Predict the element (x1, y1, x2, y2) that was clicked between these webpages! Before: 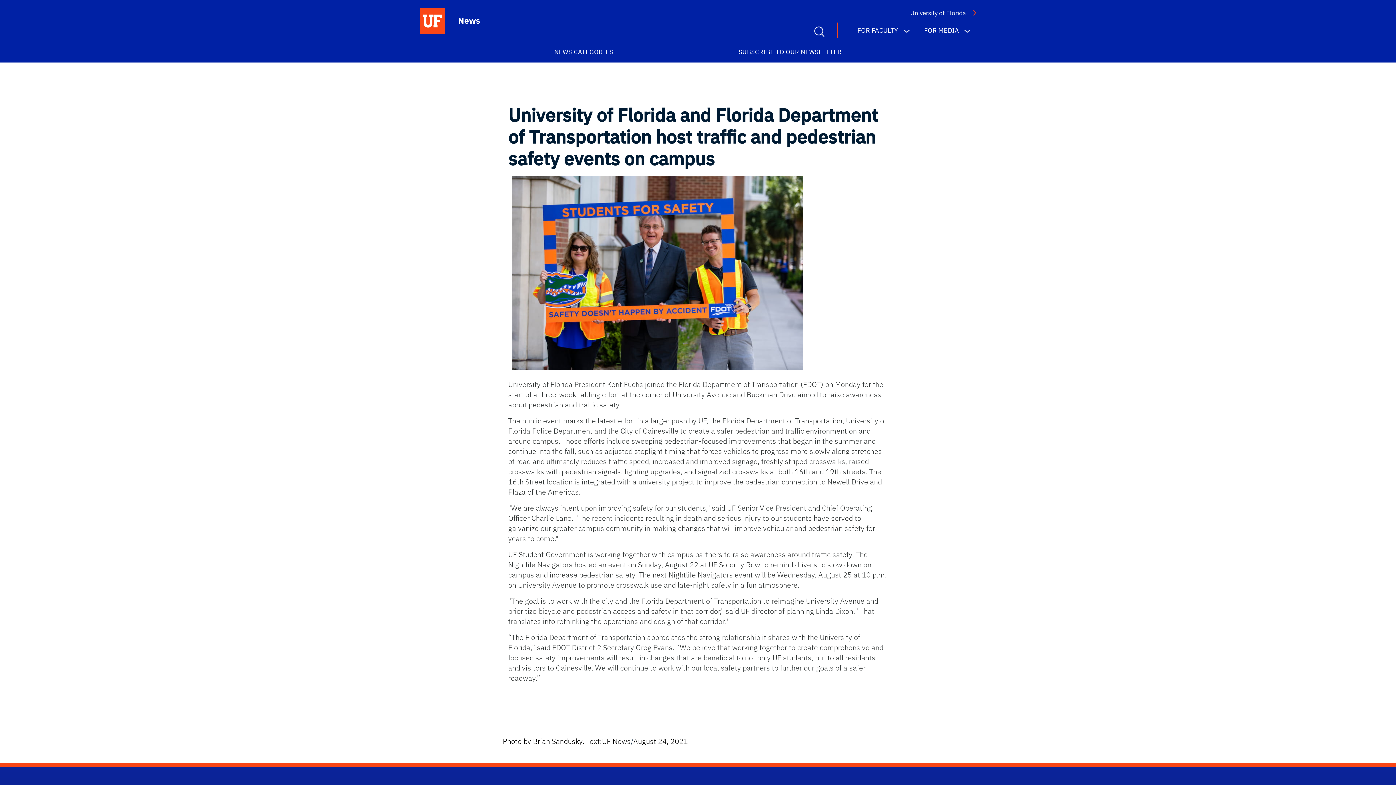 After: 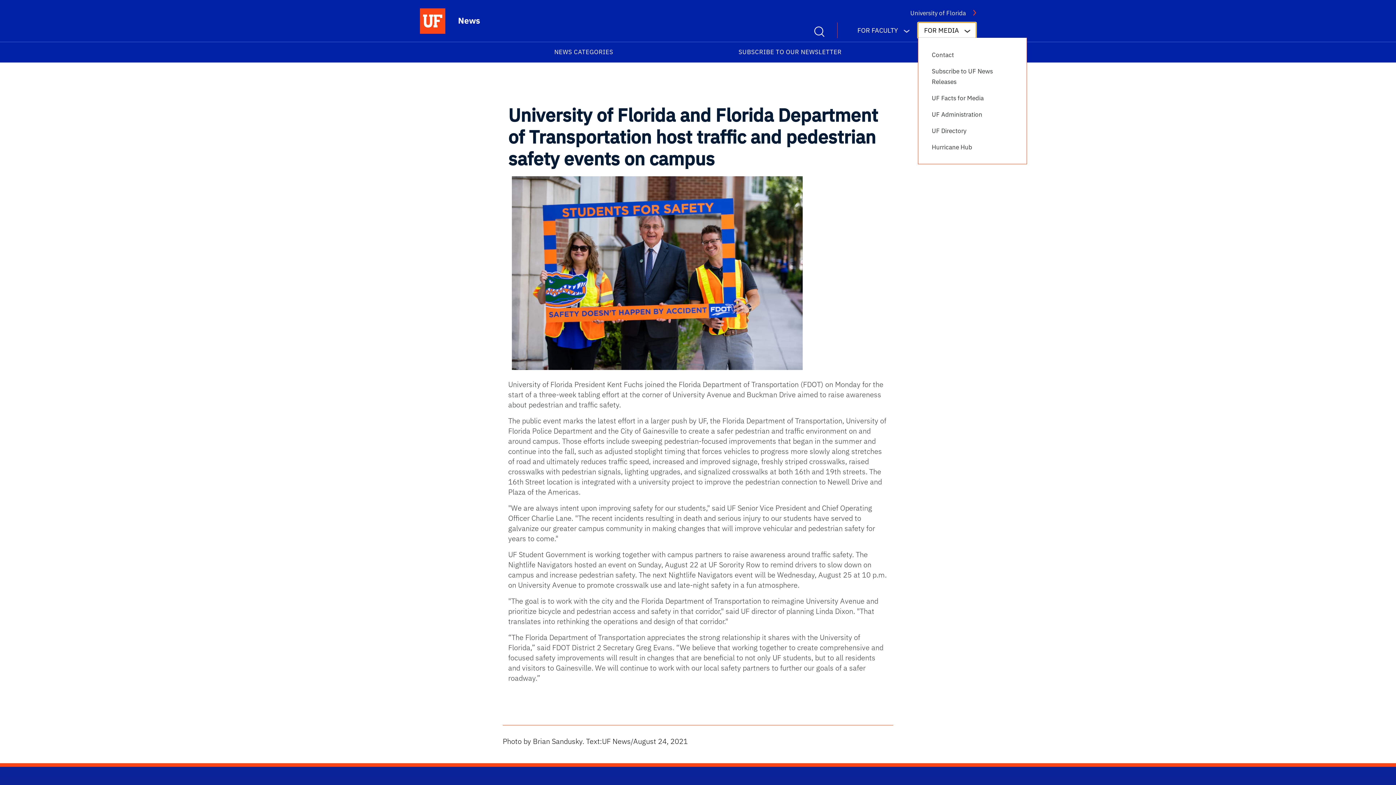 Action: label: FOR MEDIA bbox: (918, 22, 976, 38)